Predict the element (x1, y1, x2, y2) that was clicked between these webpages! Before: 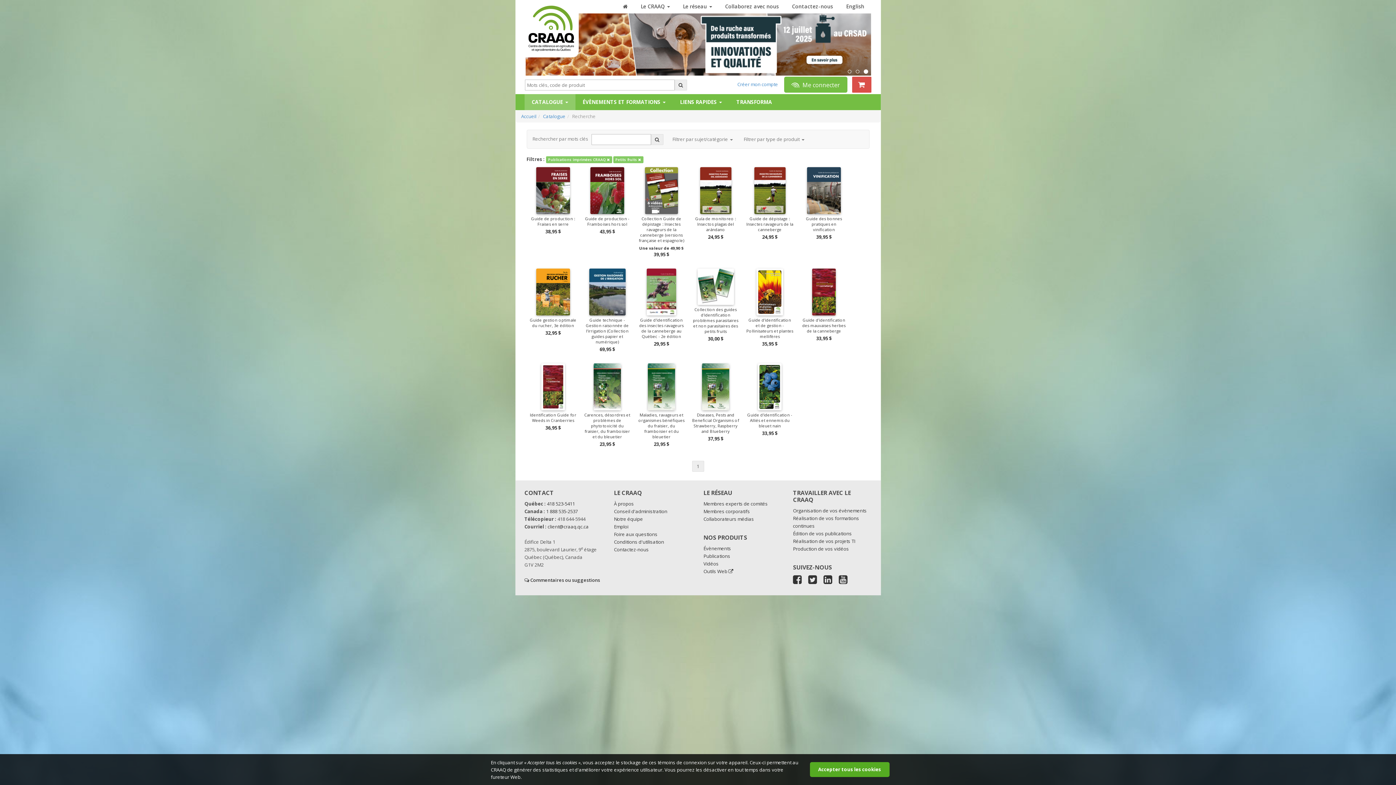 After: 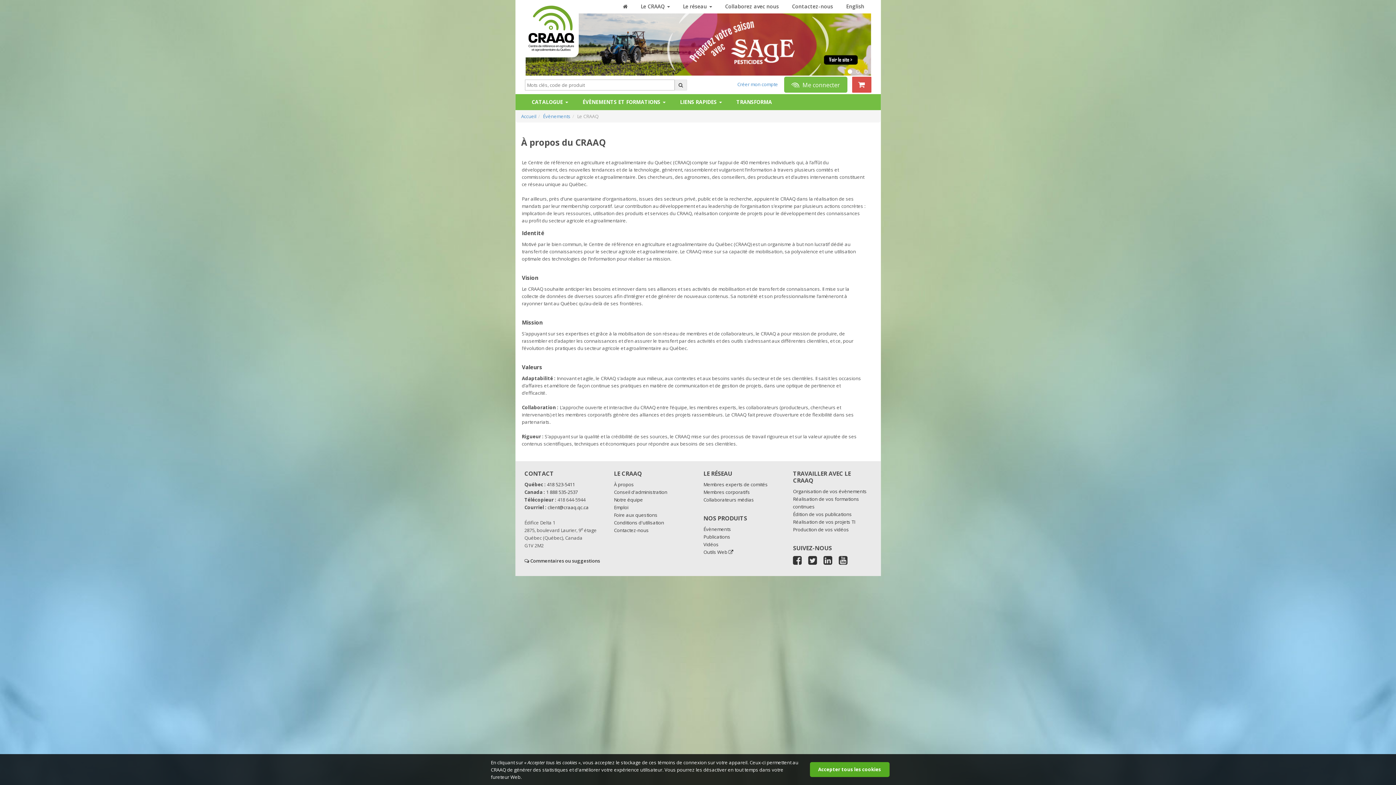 Action: bbox: (614, 500, 634, 507) label: À propos